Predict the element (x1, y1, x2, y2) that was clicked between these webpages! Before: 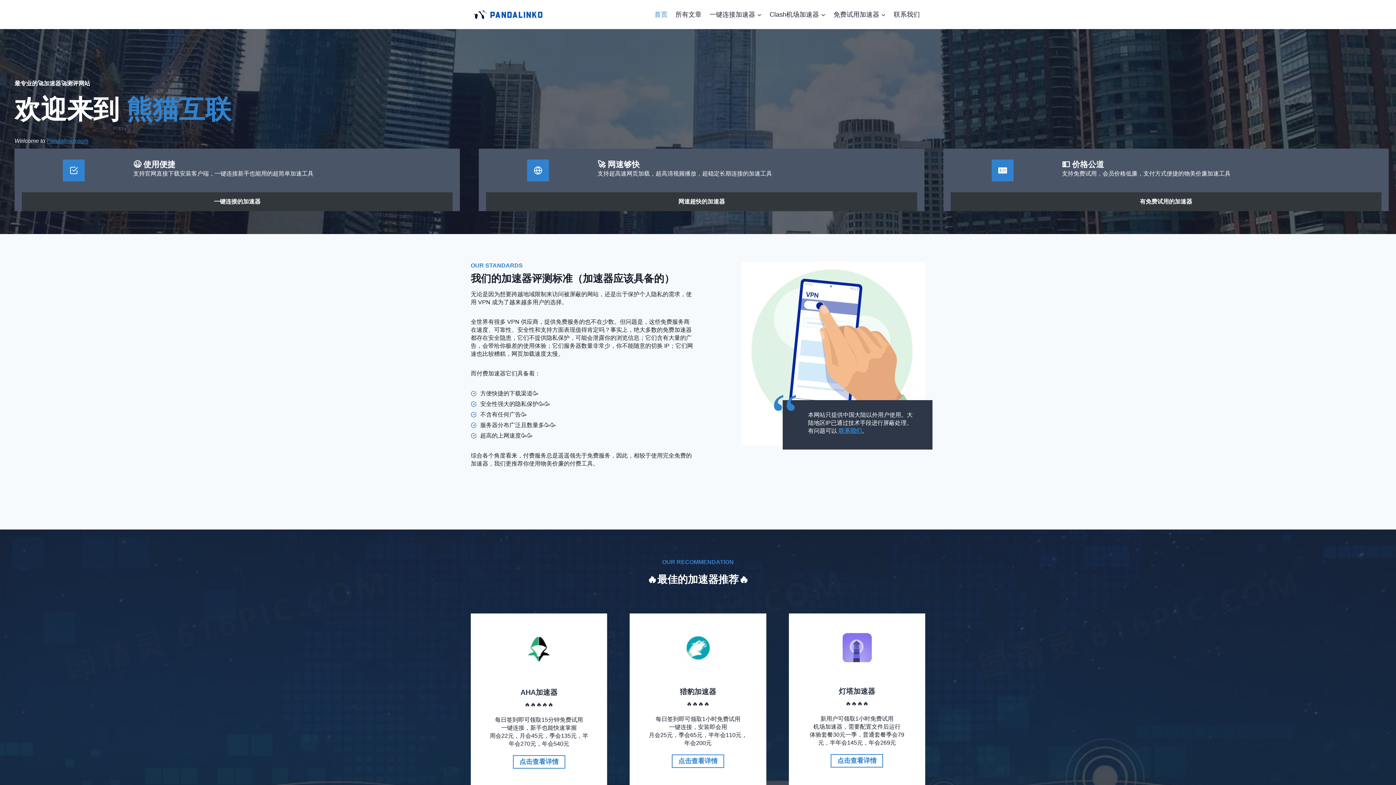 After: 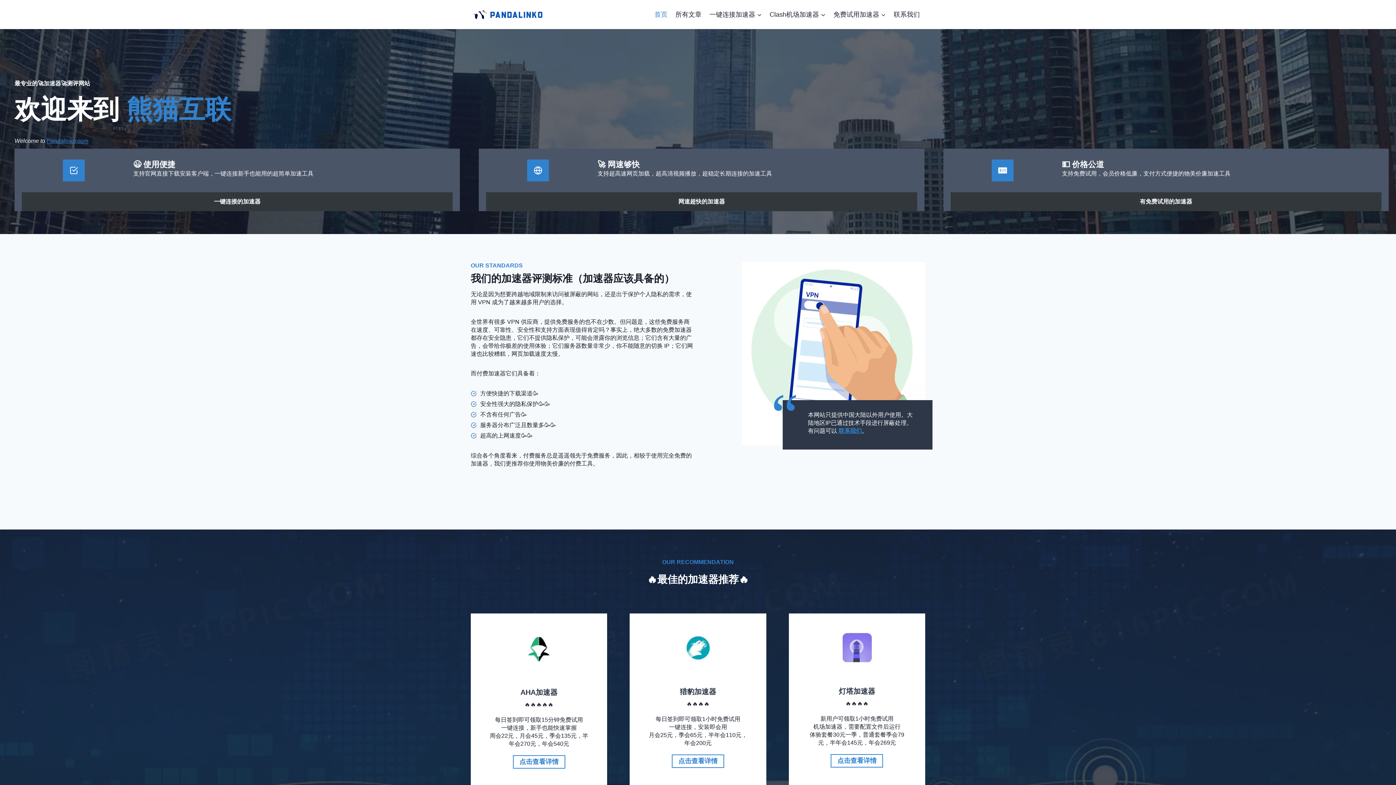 Action: bbox: (126, 94, 231, 124) label: 熊猫互联